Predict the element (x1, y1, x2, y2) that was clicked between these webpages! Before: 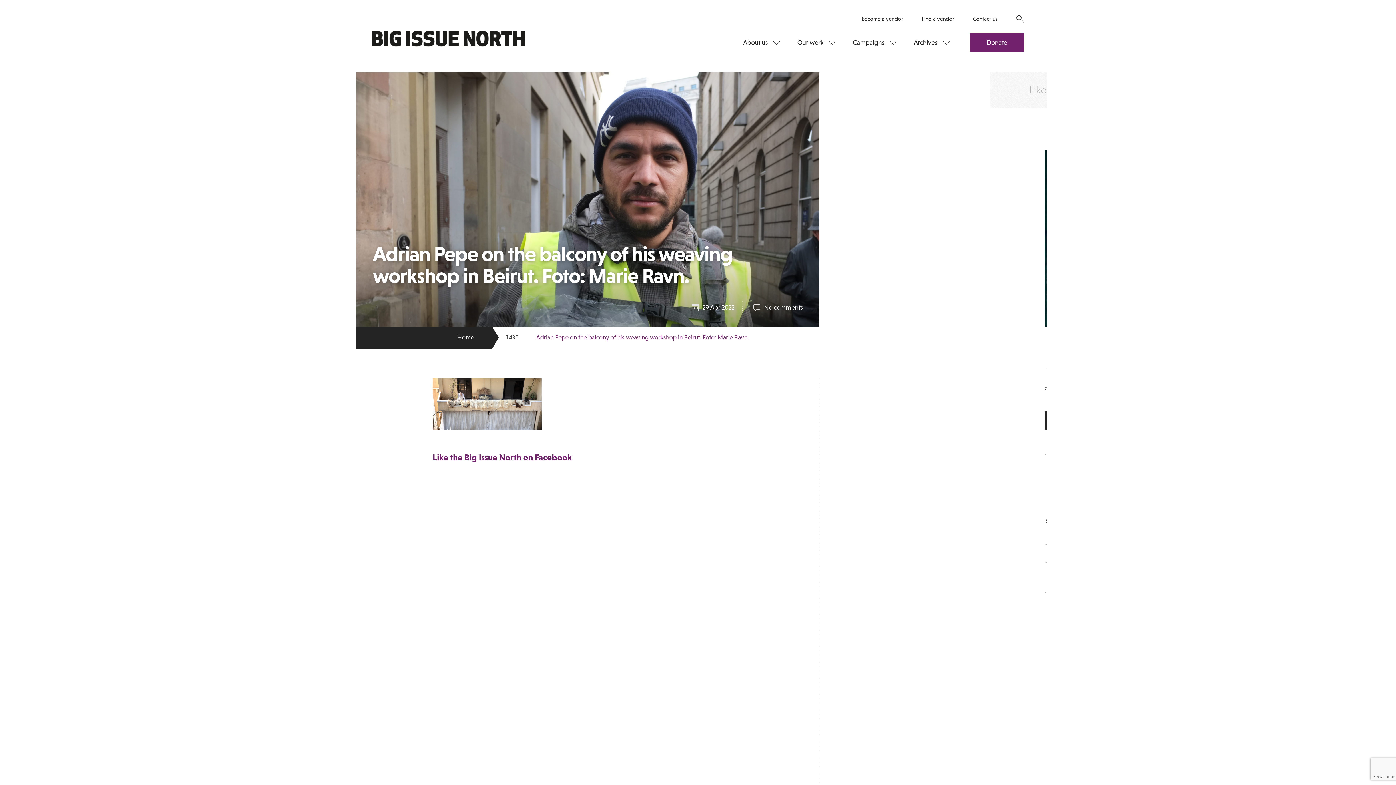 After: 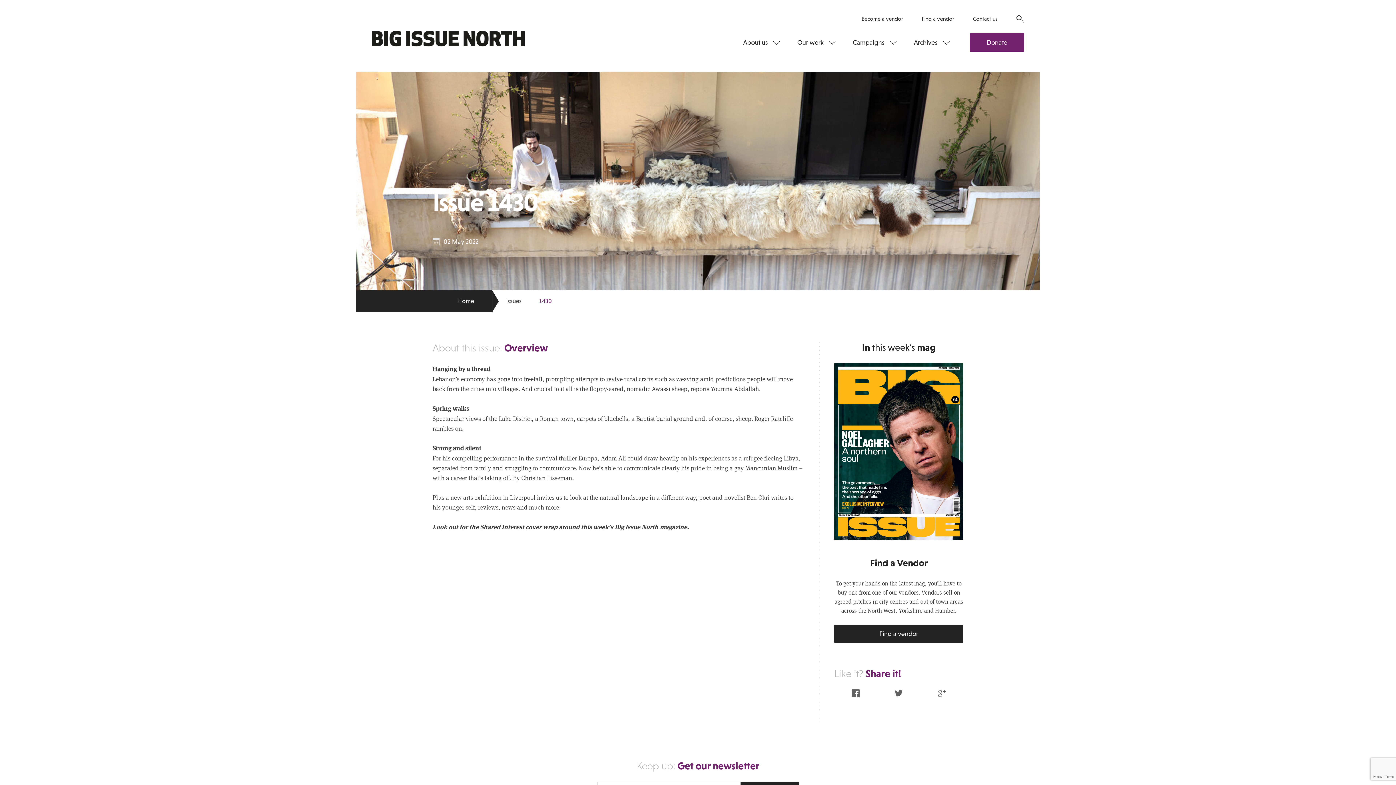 Action: bbox: (492, 326, 518, 348) label: 1430